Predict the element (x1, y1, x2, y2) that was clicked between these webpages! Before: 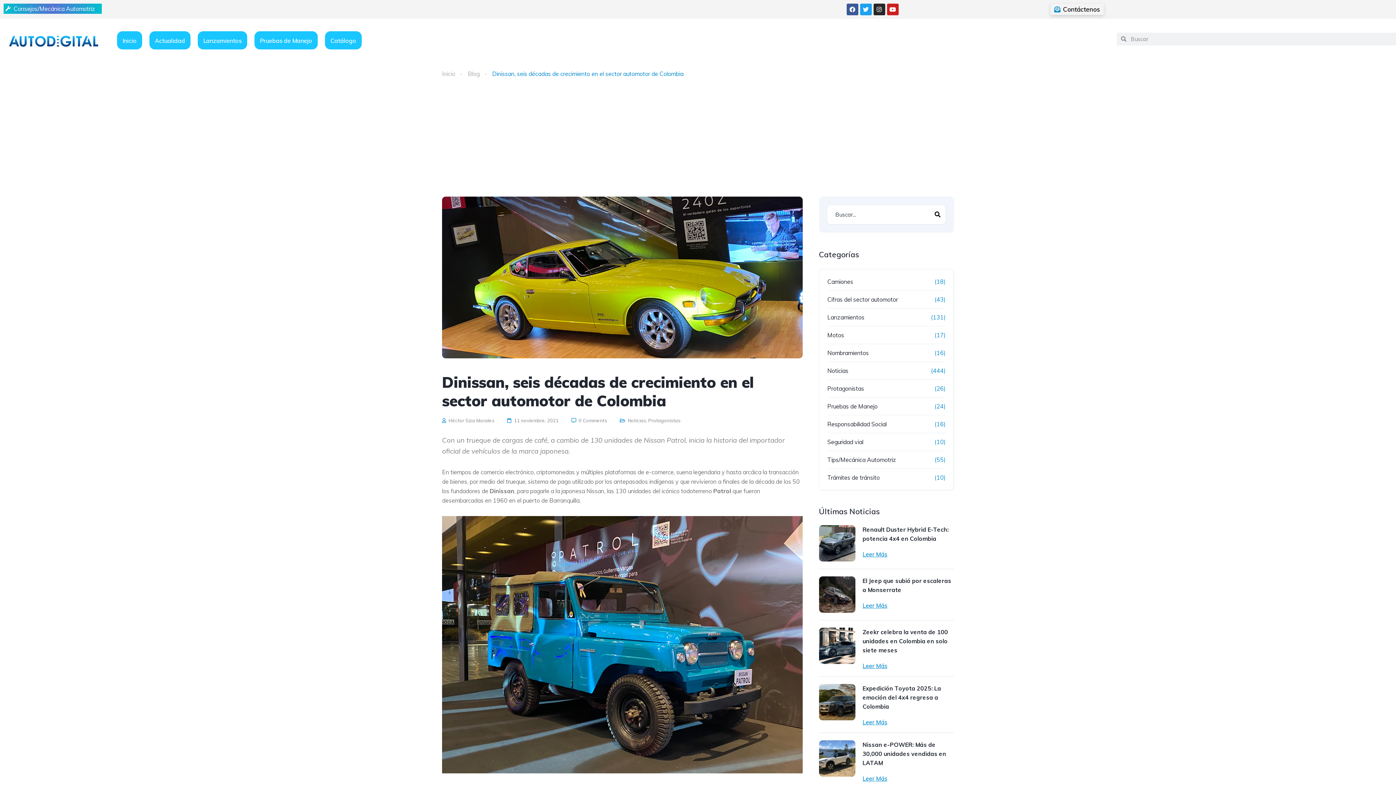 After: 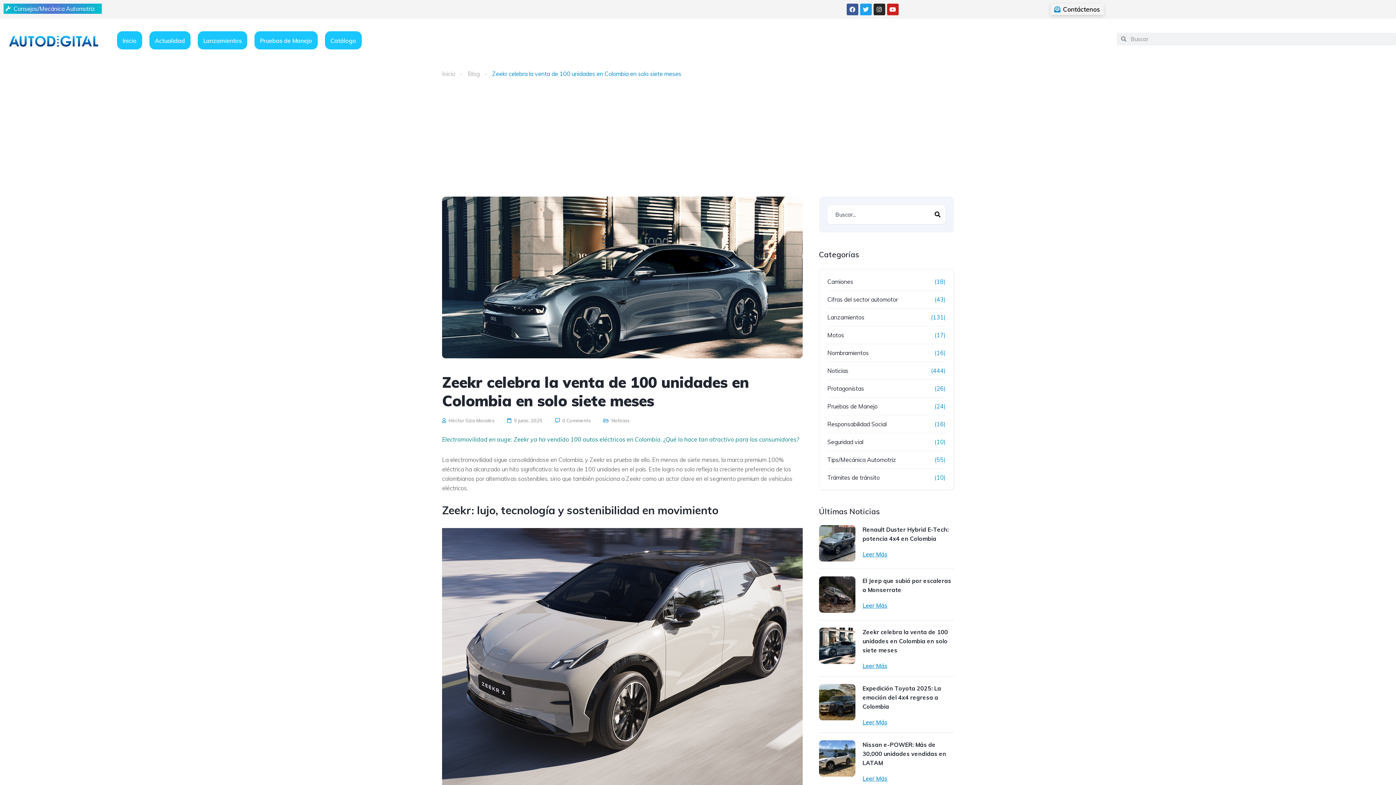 Action: label: Zeekr celebra la venta de 100 unidades en Colombia en solo siete meses bbox: (862, 628, 954, 655)